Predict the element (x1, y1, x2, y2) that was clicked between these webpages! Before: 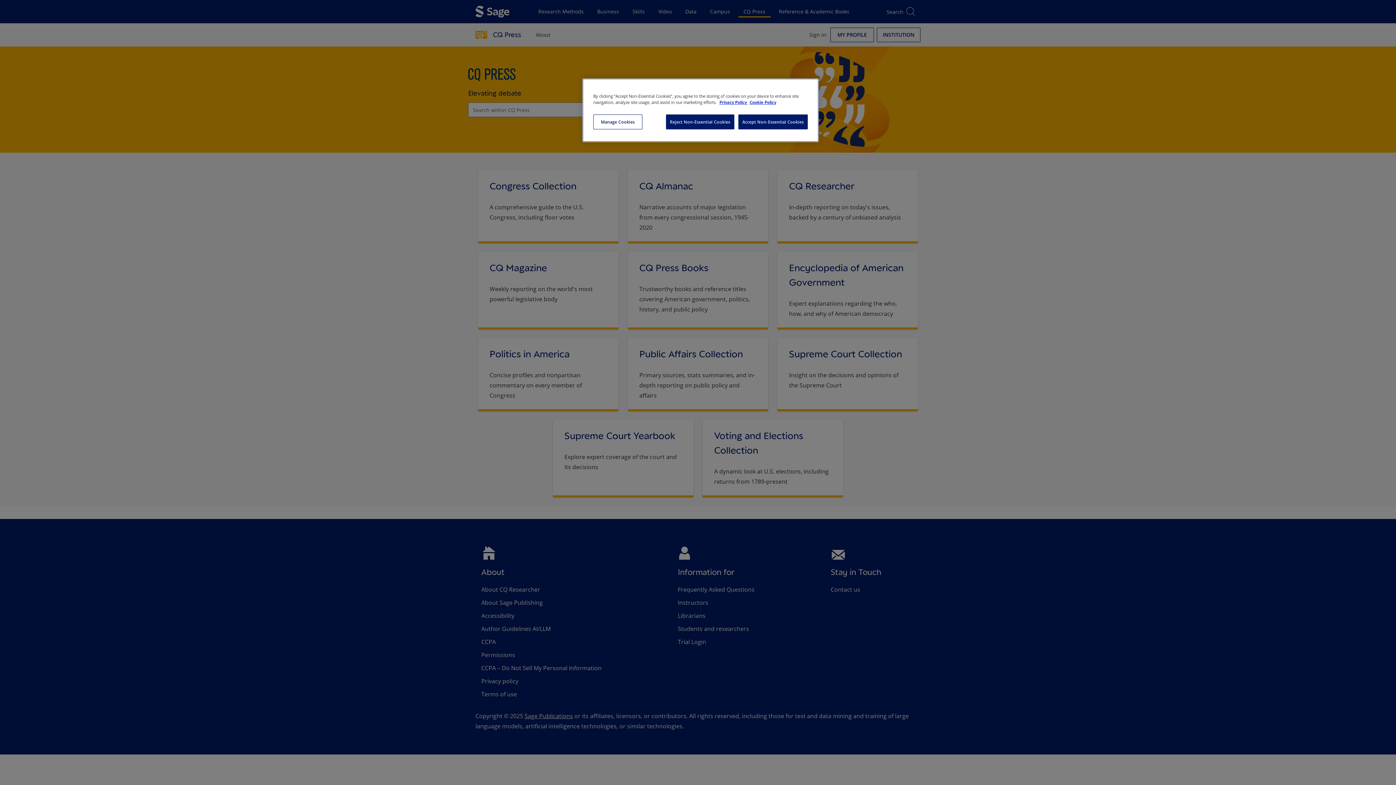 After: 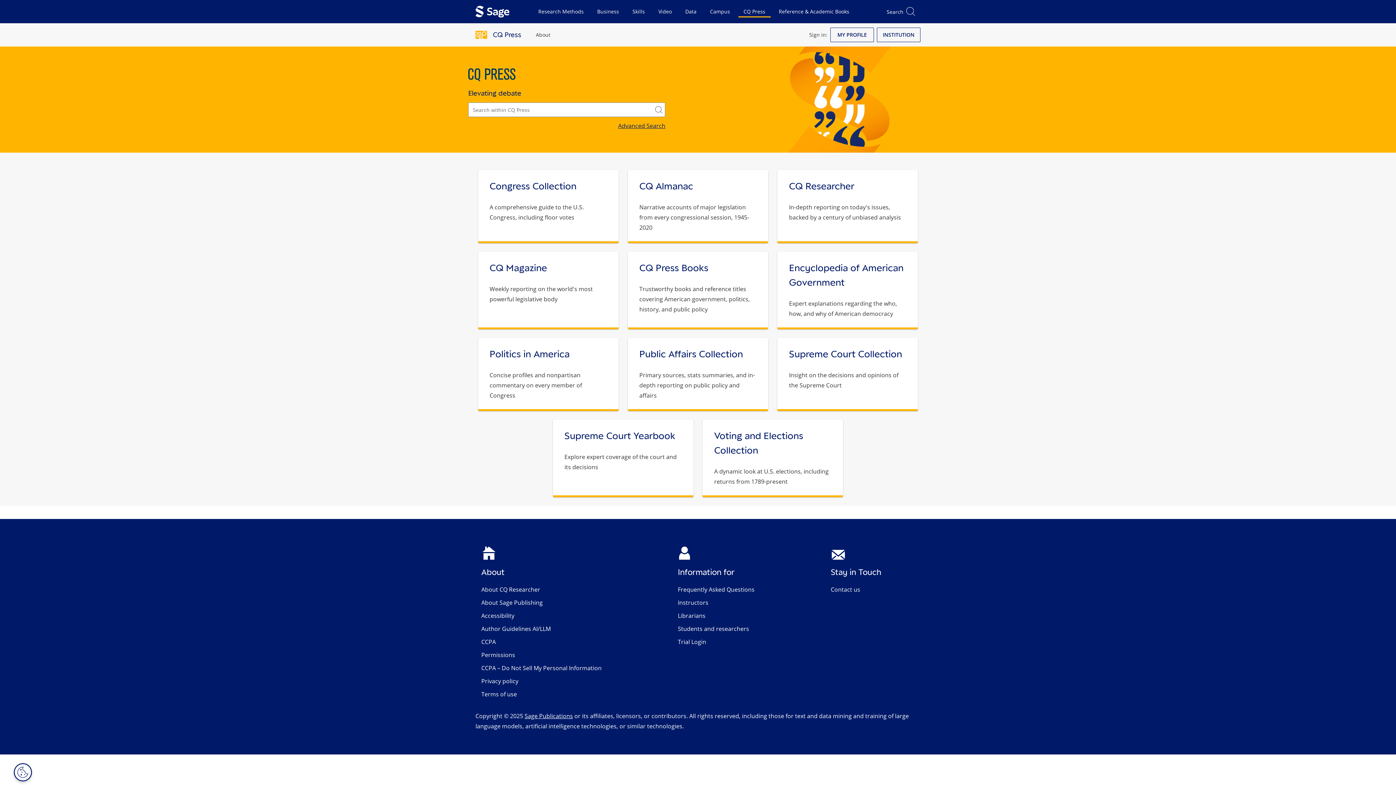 Action: label: Accept Non-Essential Cookies bbox: (738, 114, 808, 129)